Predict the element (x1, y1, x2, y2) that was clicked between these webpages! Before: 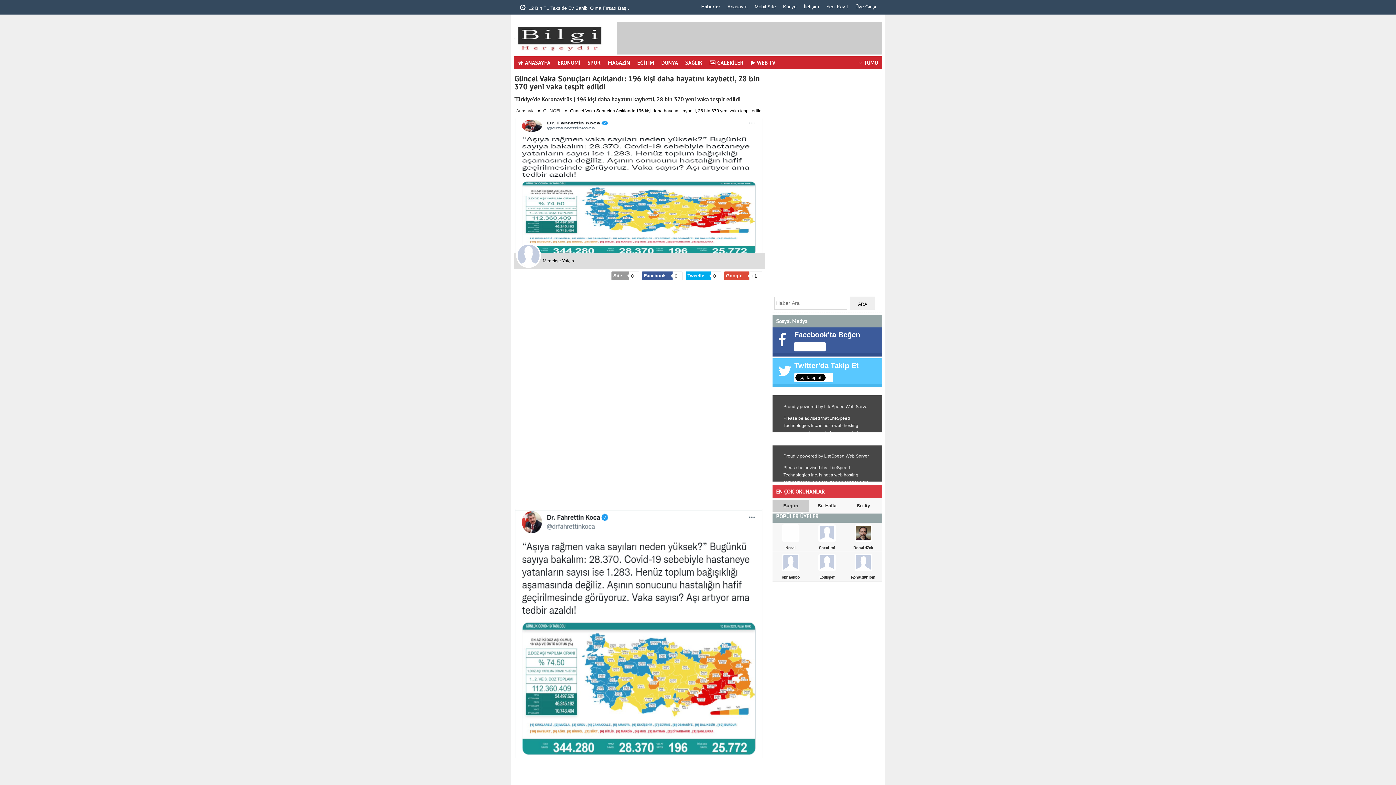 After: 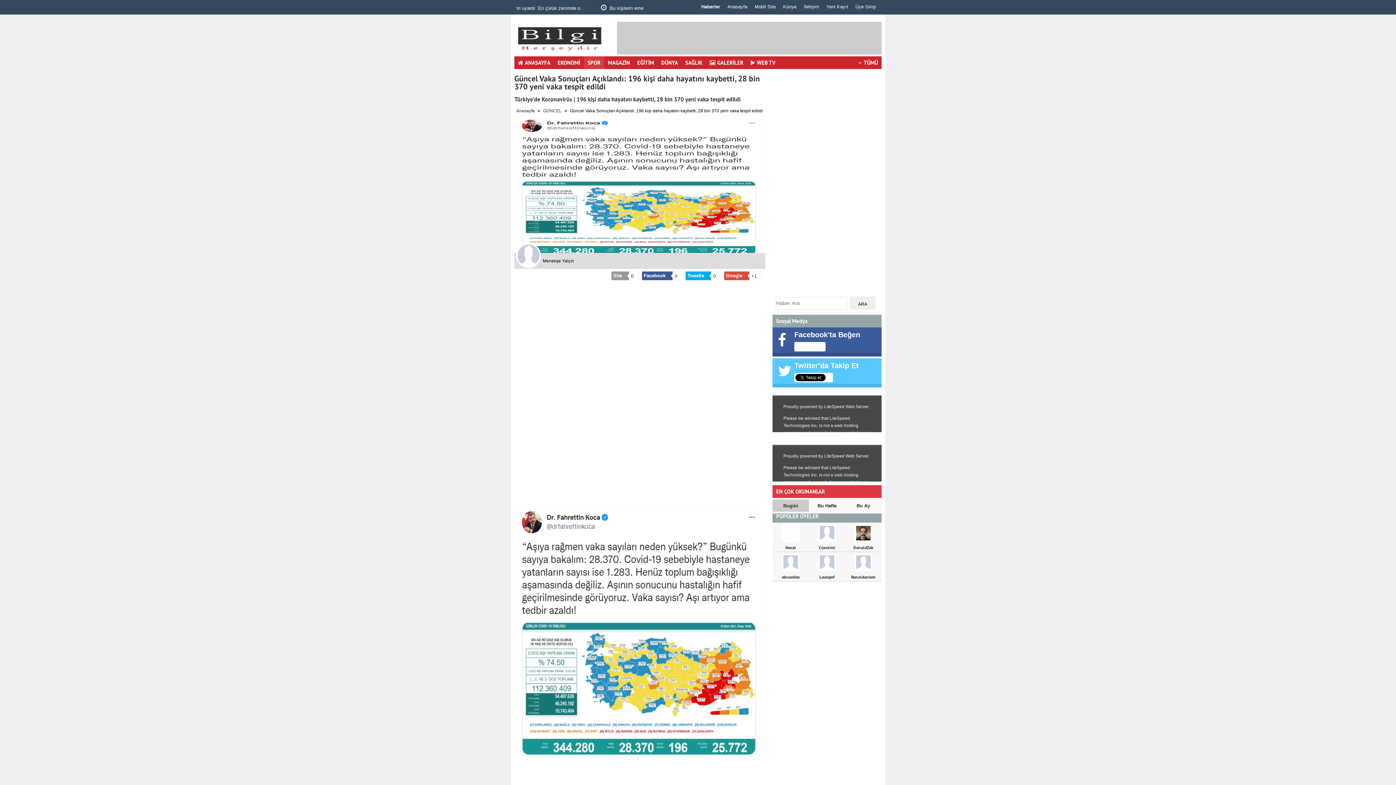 Action: label: SPOR bbox: (584, 56, 604, 69)